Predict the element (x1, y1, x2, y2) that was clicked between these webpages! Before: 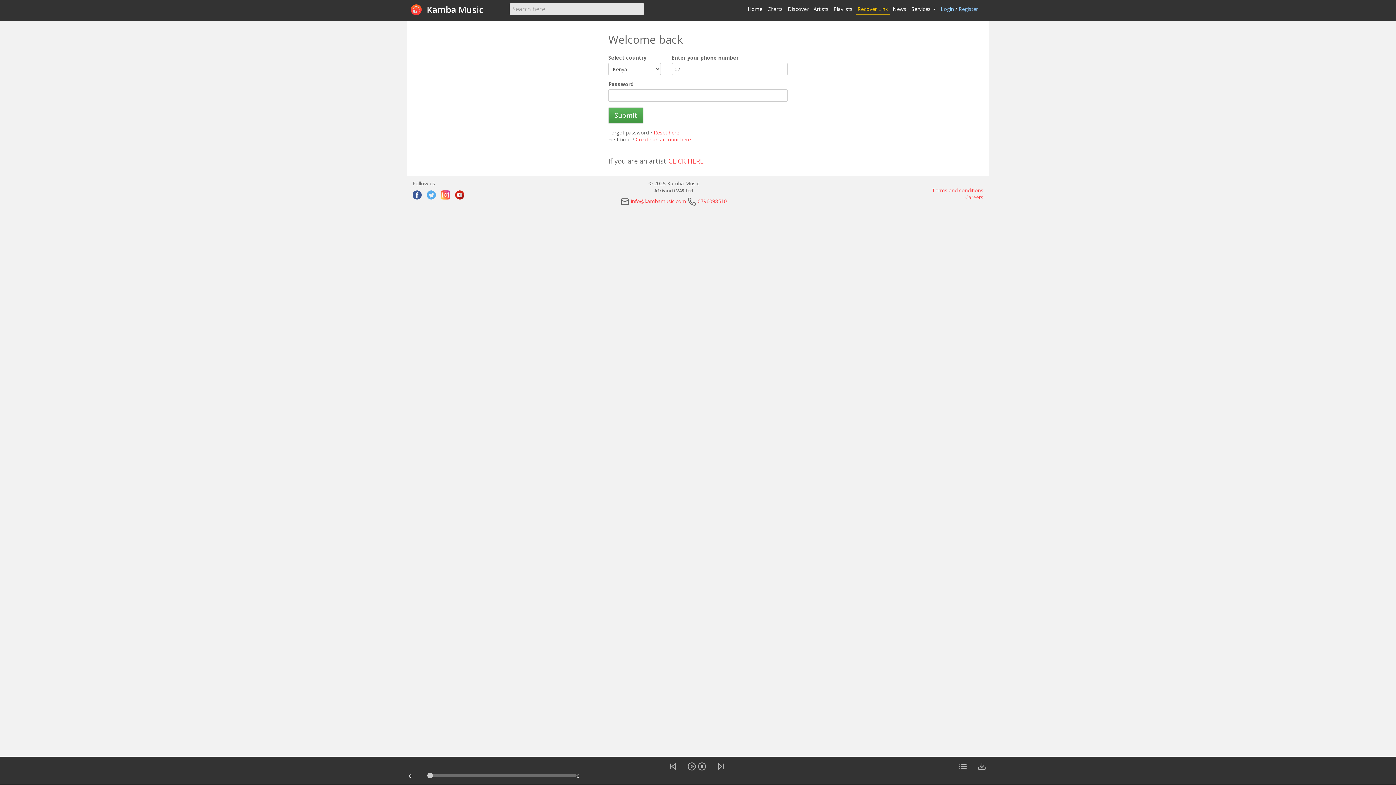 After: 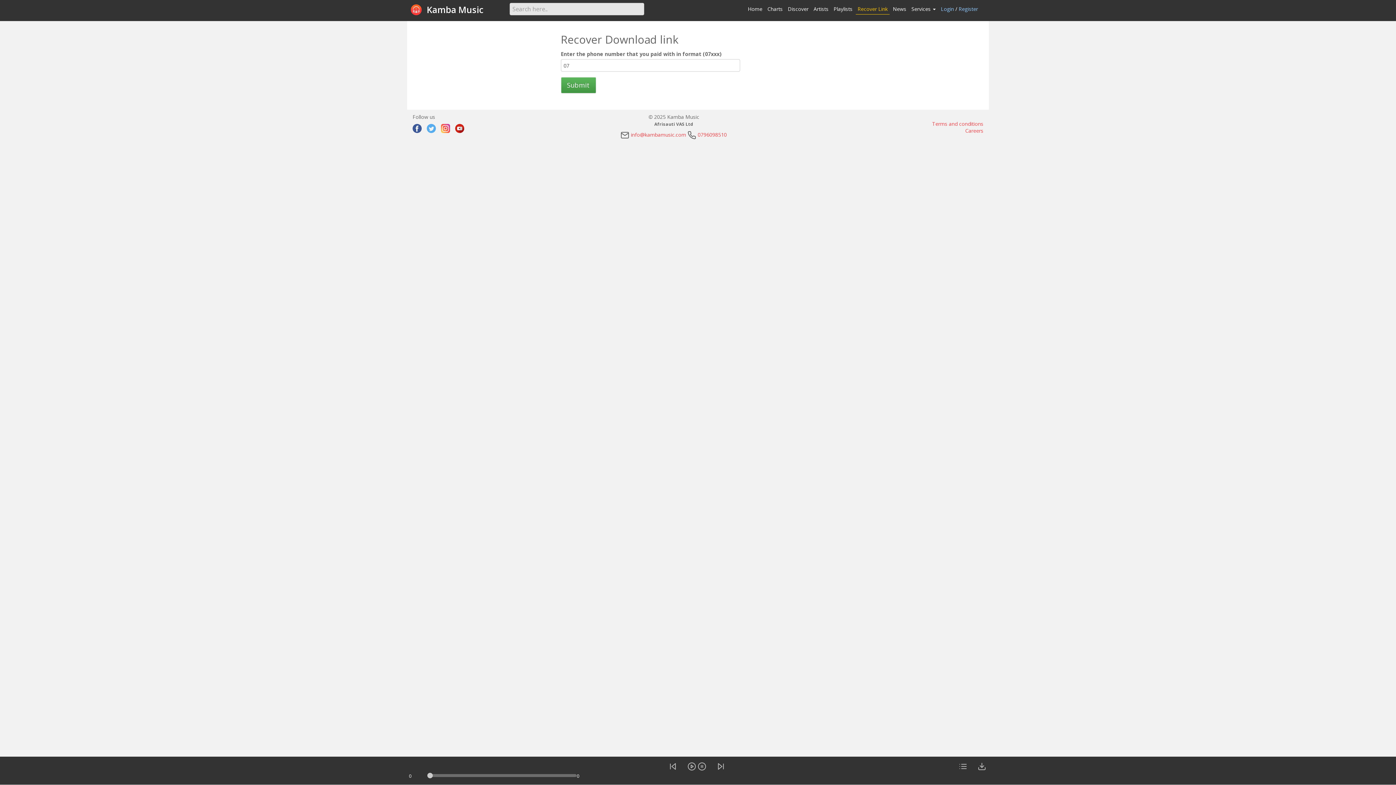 Action: bbox: (857, 5, 887, 12) label: Recover Link